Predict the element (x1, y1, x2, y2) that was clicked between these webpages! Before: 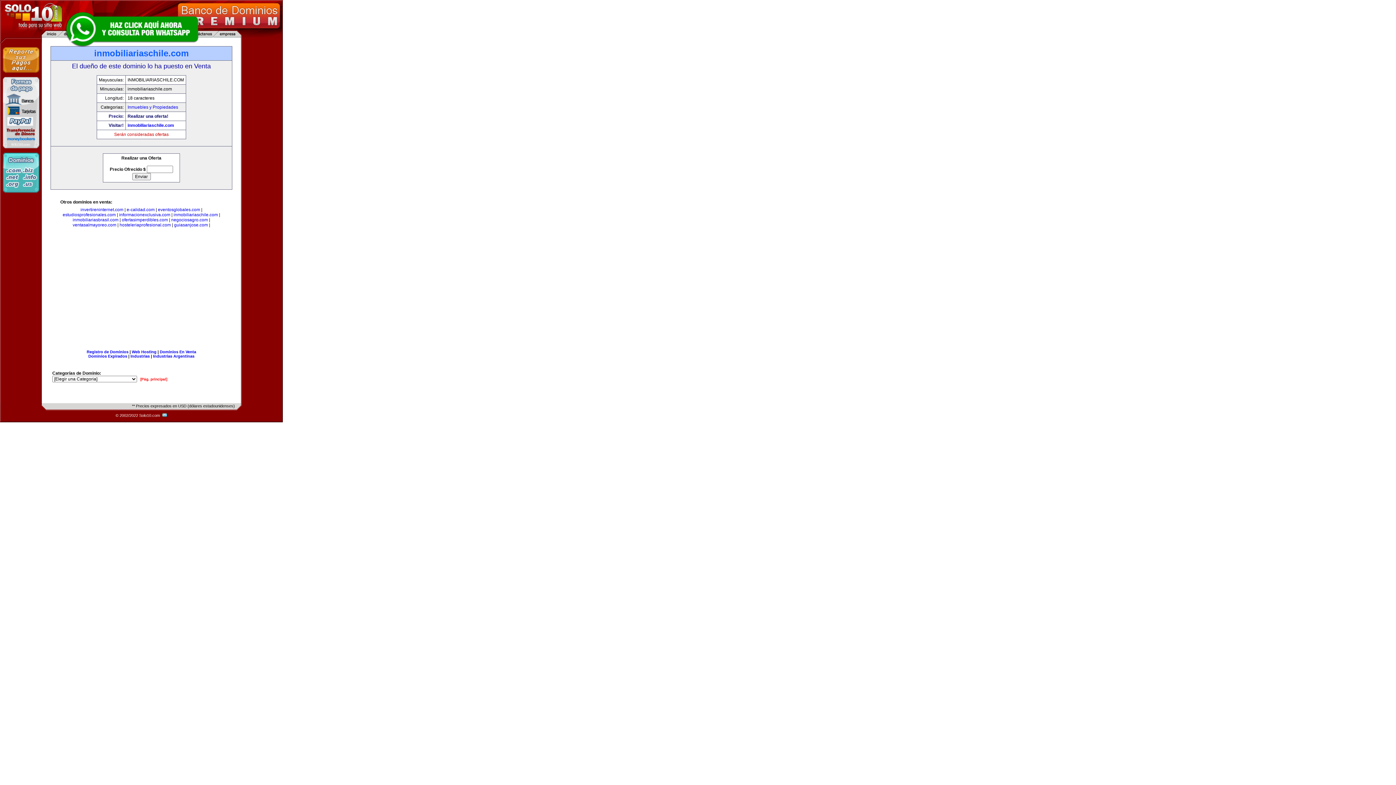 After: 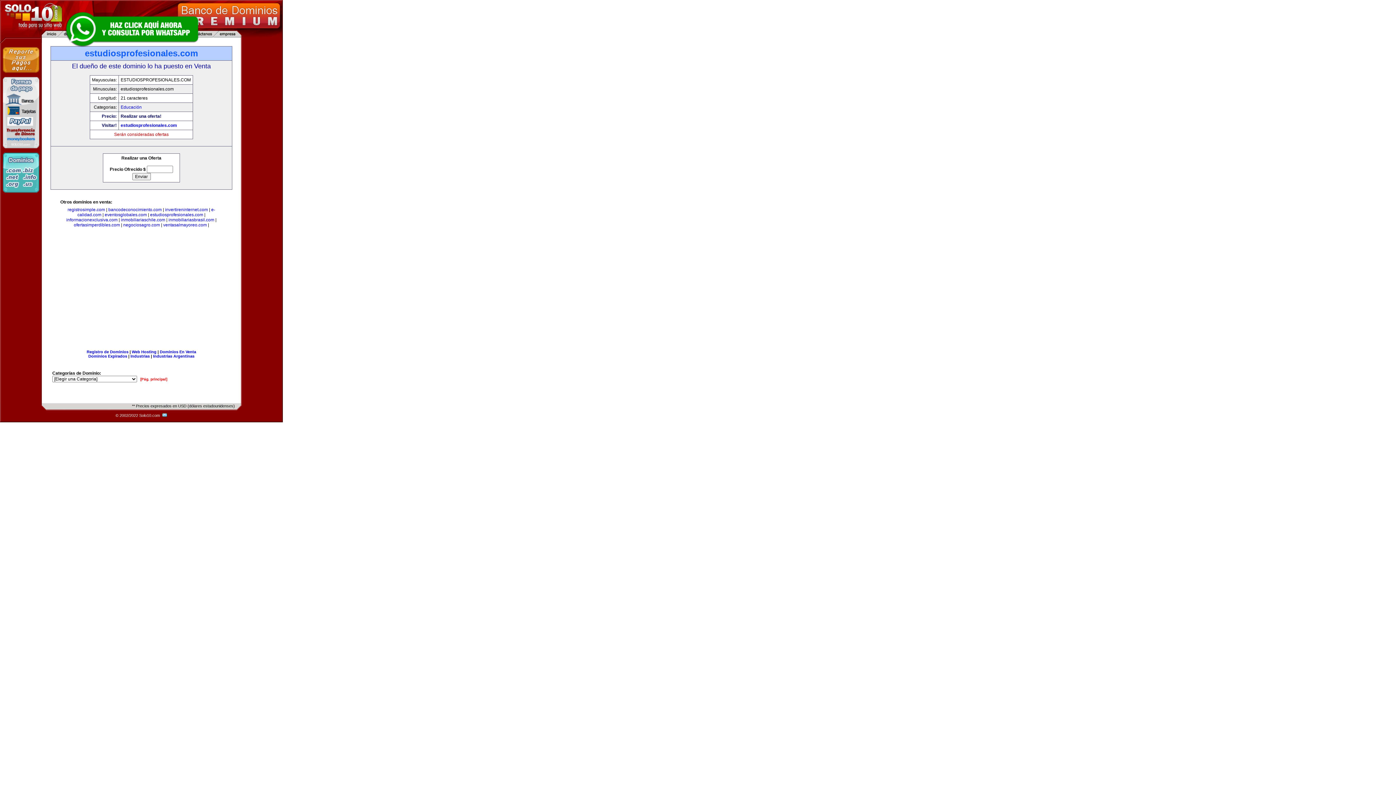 Action: bbox: (62, 212, 115, 217) label: estudiosprofesionales.com